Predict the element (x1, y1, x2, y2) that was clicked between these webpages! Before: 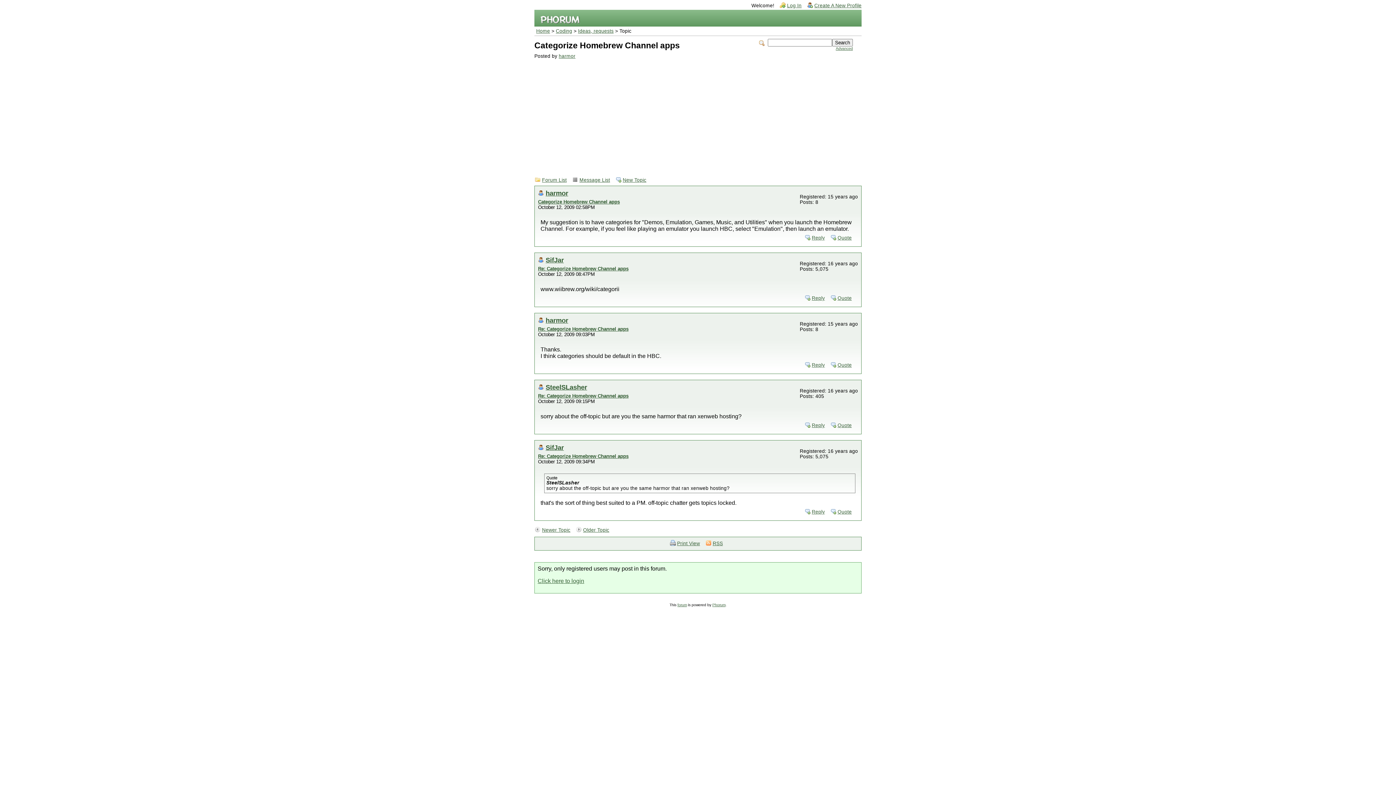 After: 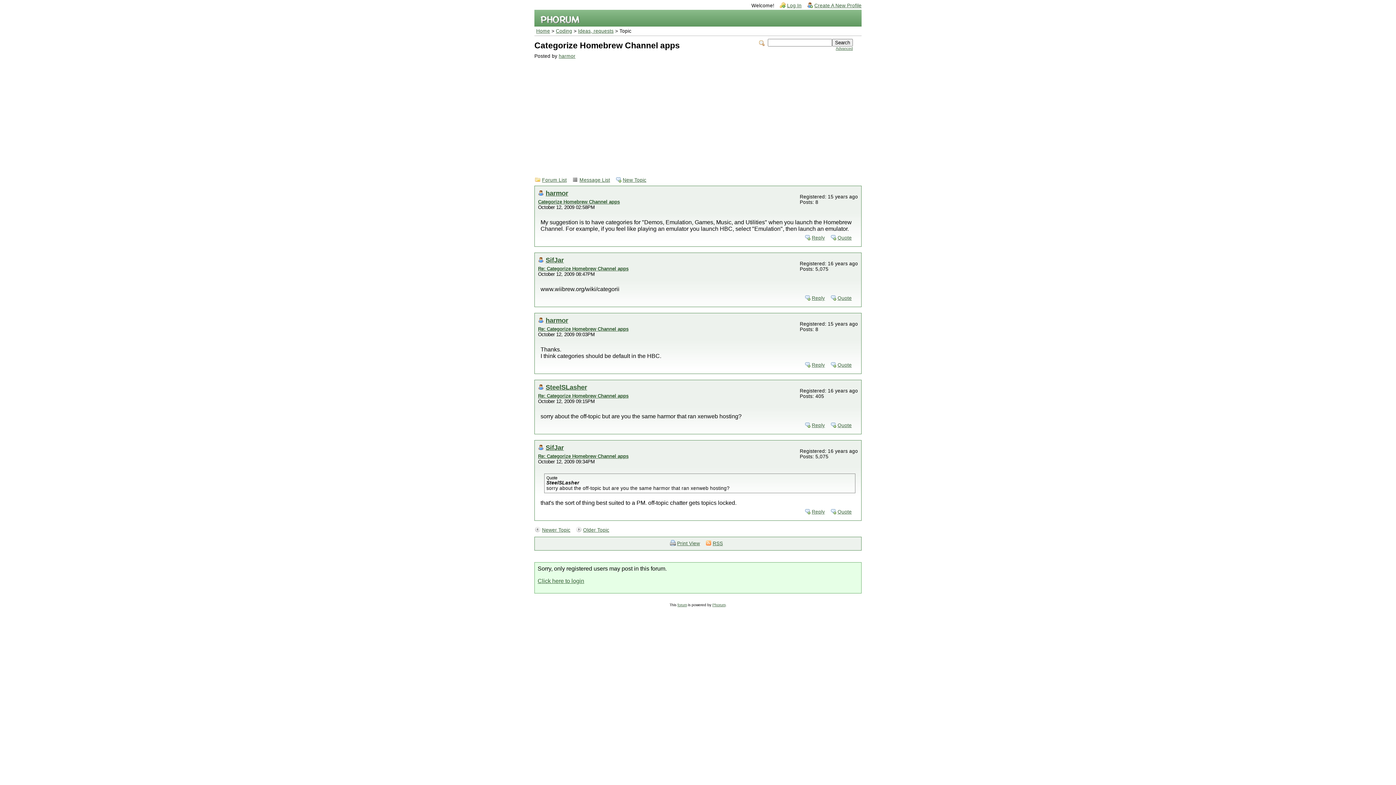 Action: label: Re: Categorize Homebrew Channel apps bbox: (538, 453, 628, 459)